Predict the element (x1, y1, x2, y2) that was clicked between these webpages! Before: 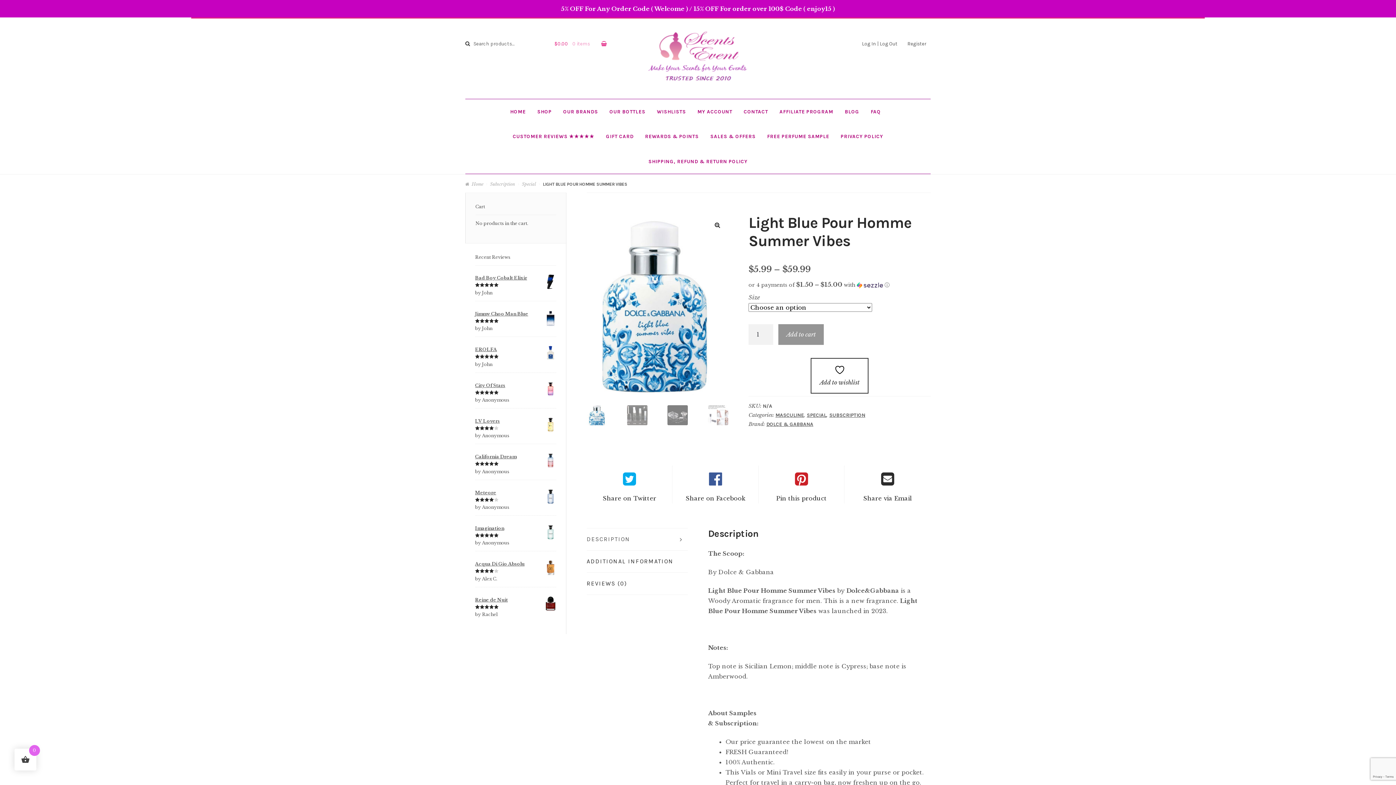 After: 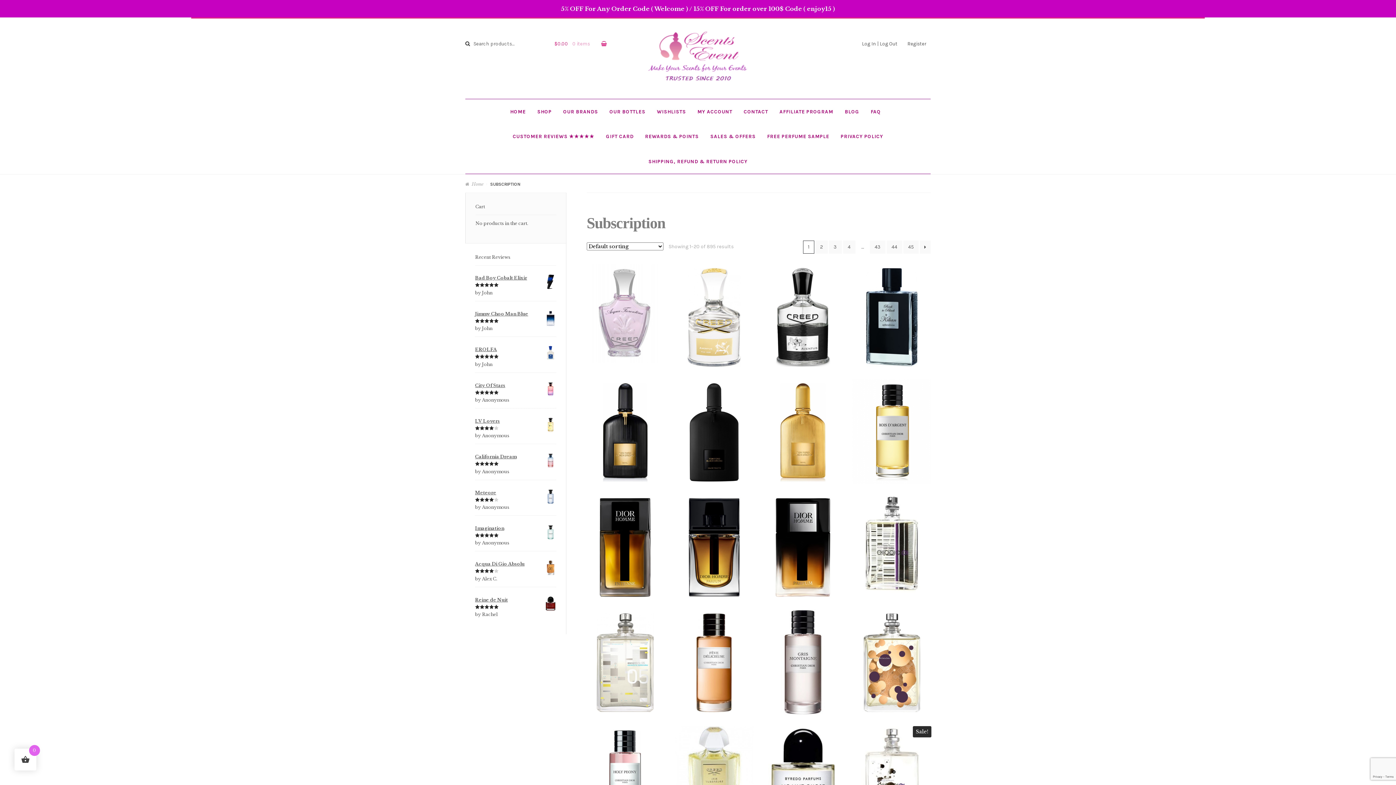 Action: bbox: (829, 412, 865, 418) label: SUBSCRIPTION